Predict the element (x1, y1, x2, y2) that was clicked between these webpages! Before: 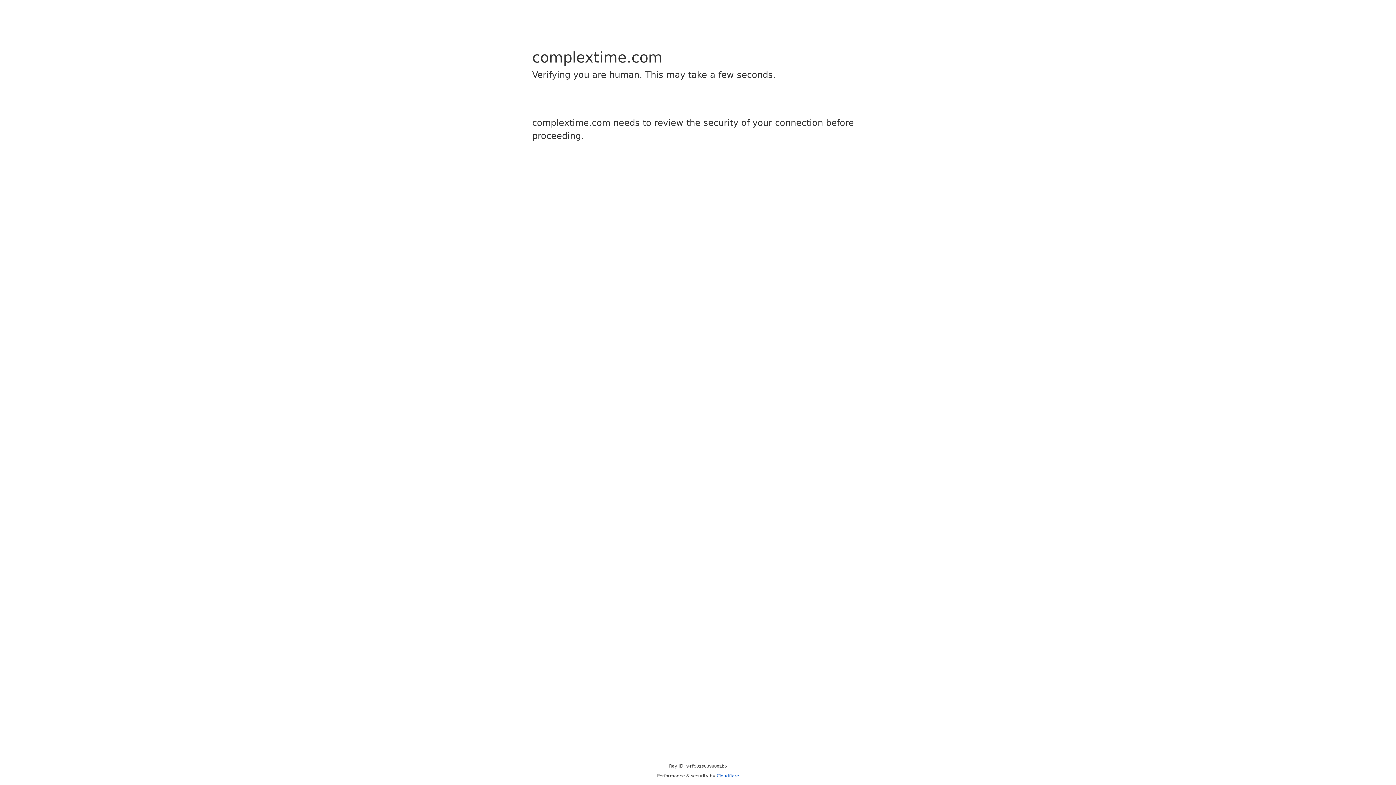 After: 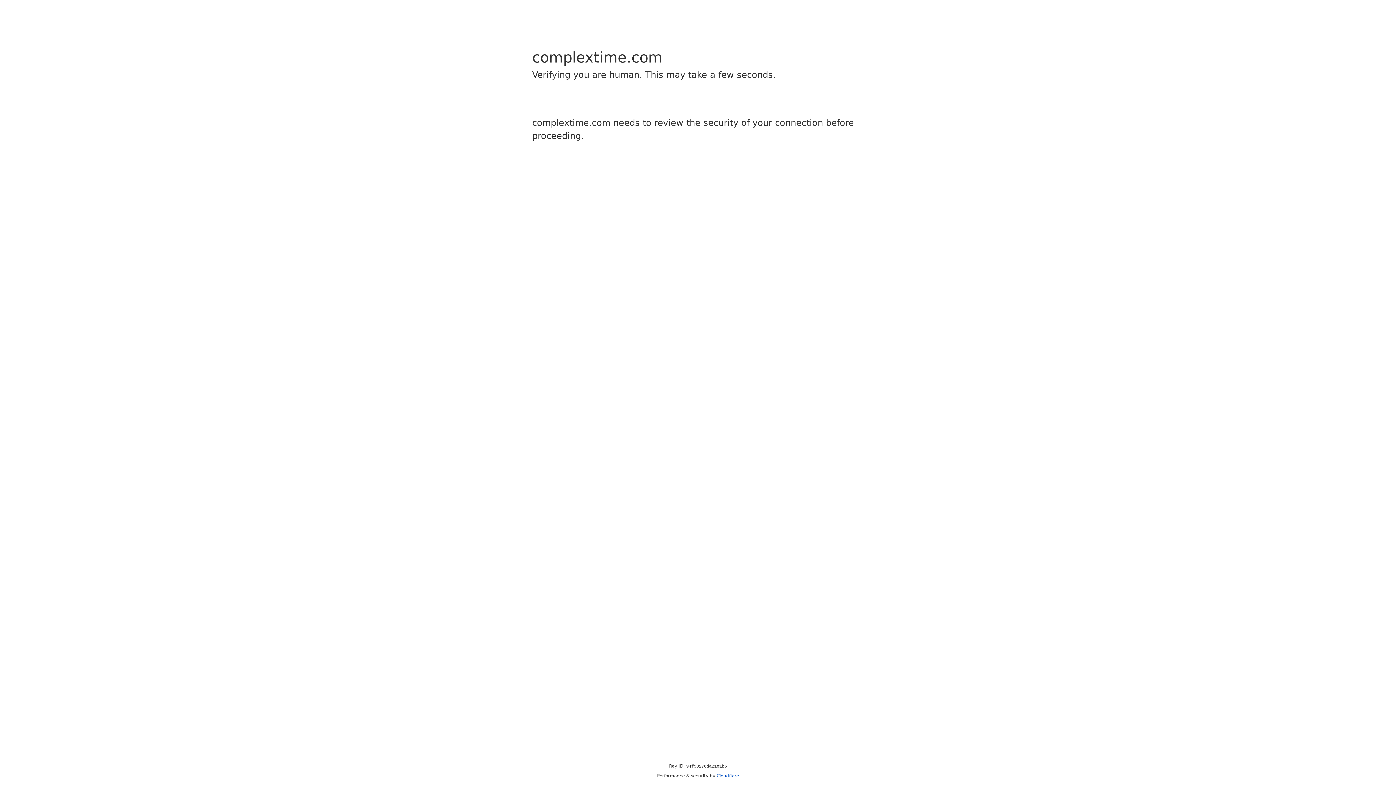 Action: label: Cloudflare bbox: (716, 773, 739, 778)